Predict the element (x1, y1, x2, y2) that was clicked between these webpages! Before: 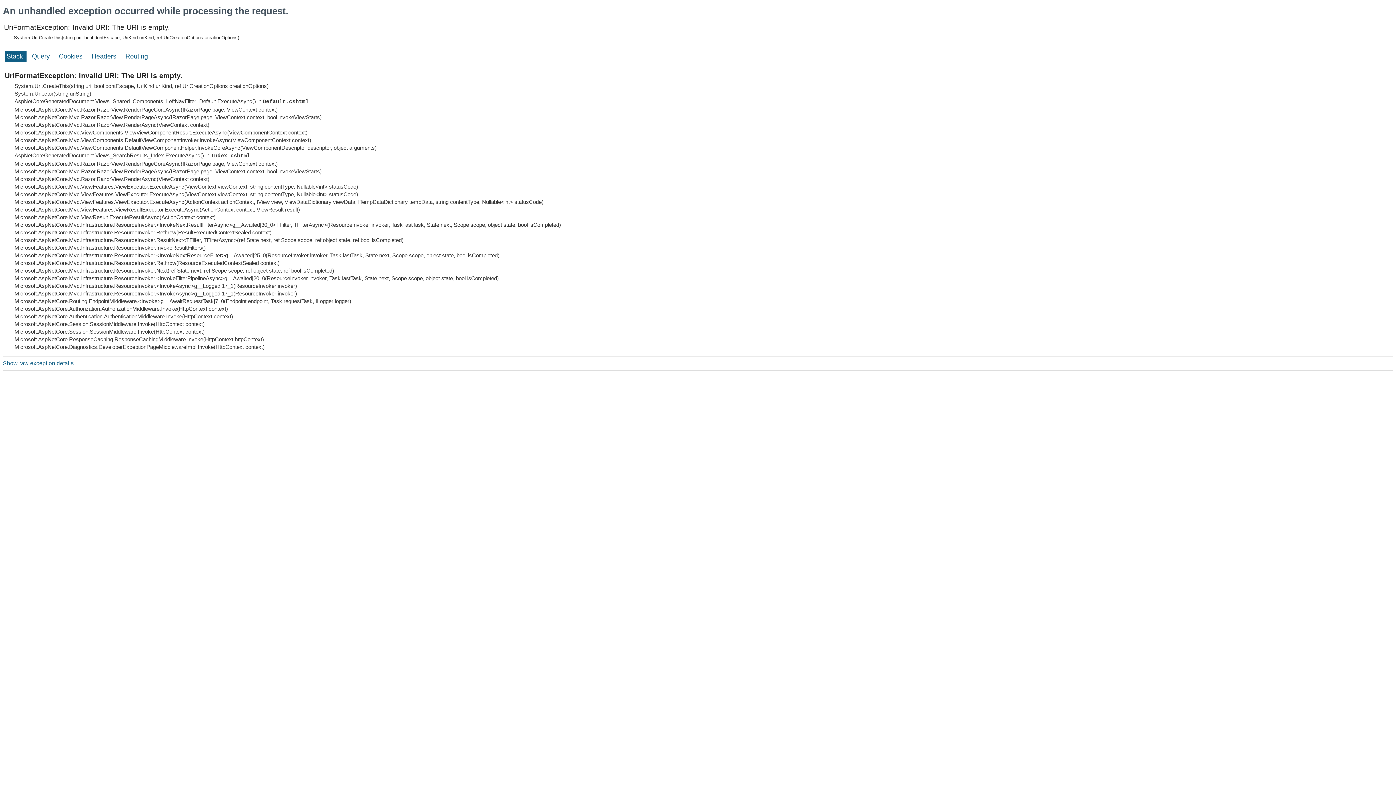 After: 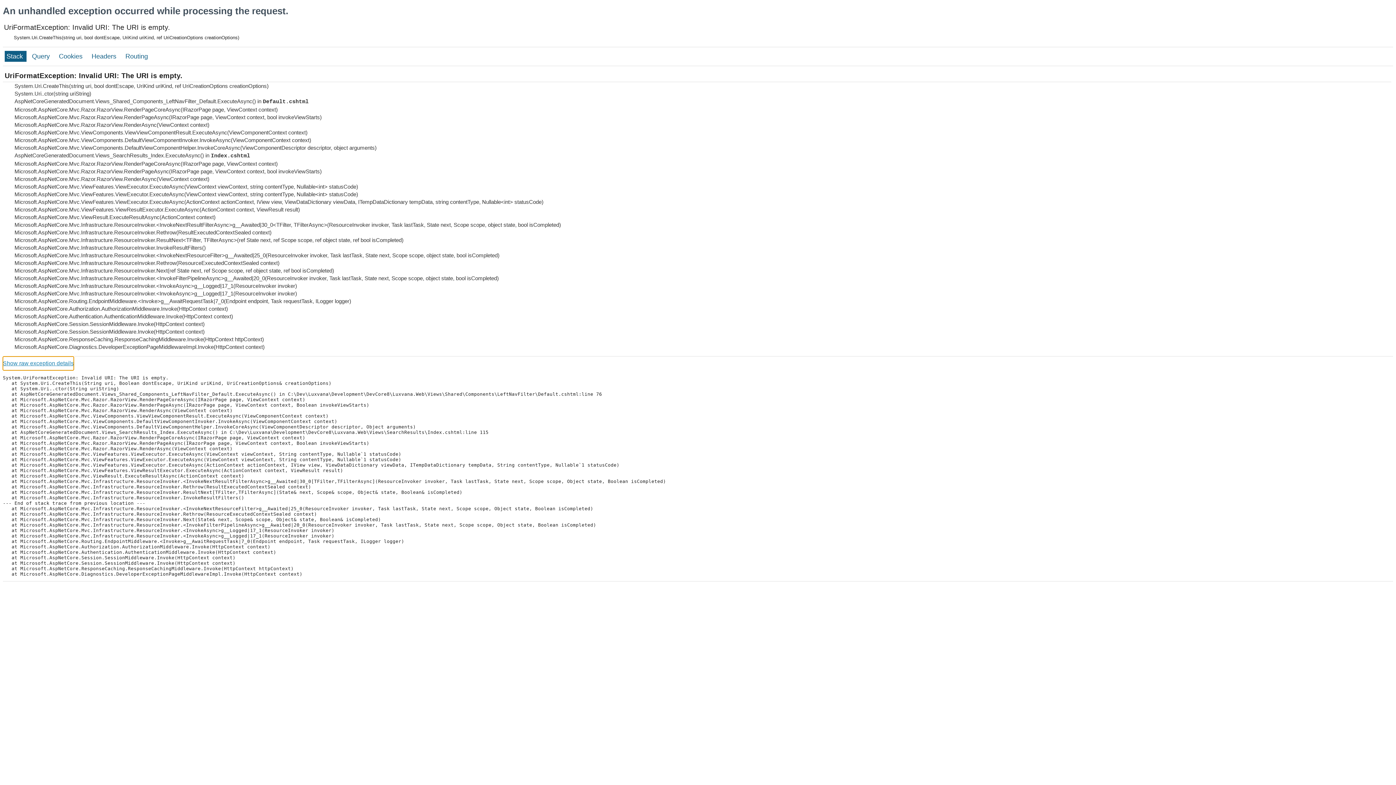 Action: bbox: (2, 356, 73, 370) label: Show raw exception details